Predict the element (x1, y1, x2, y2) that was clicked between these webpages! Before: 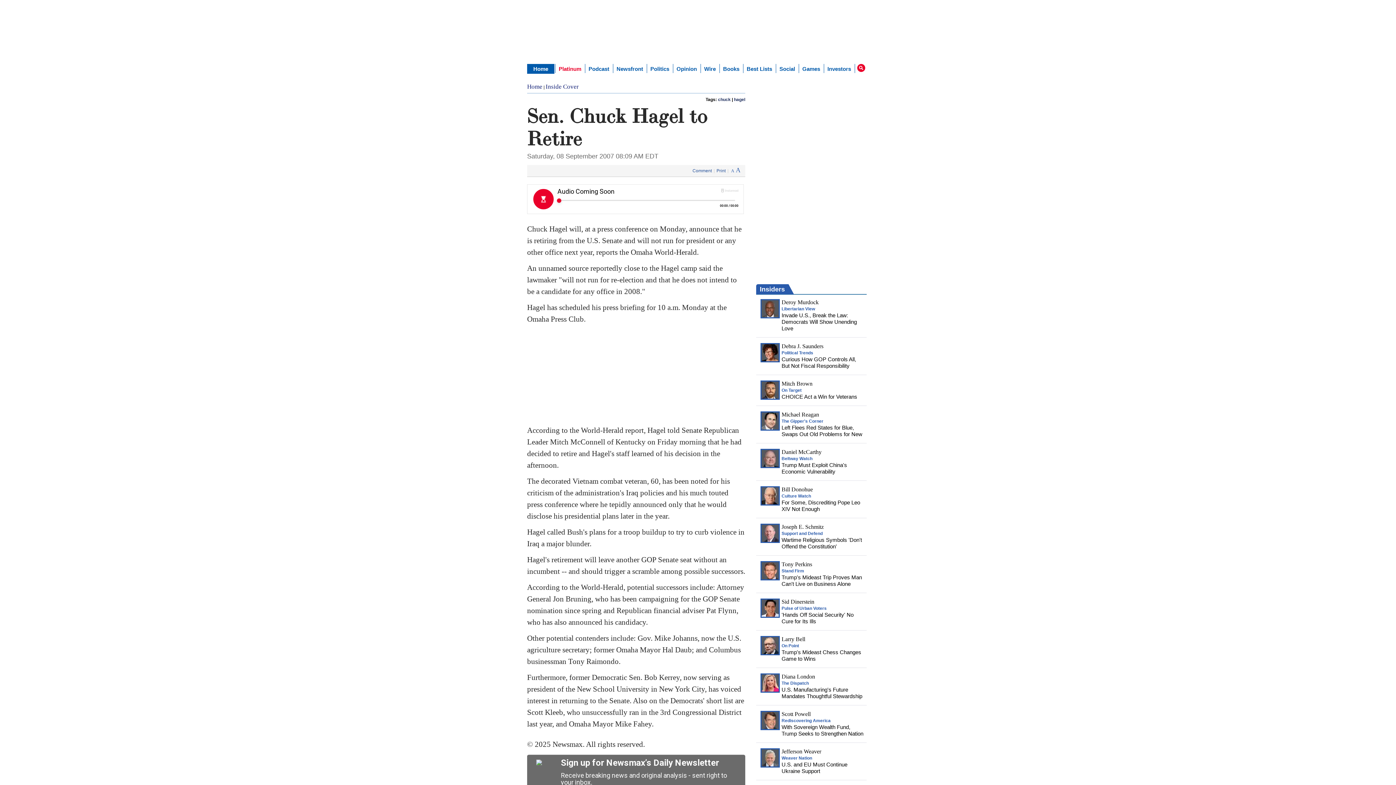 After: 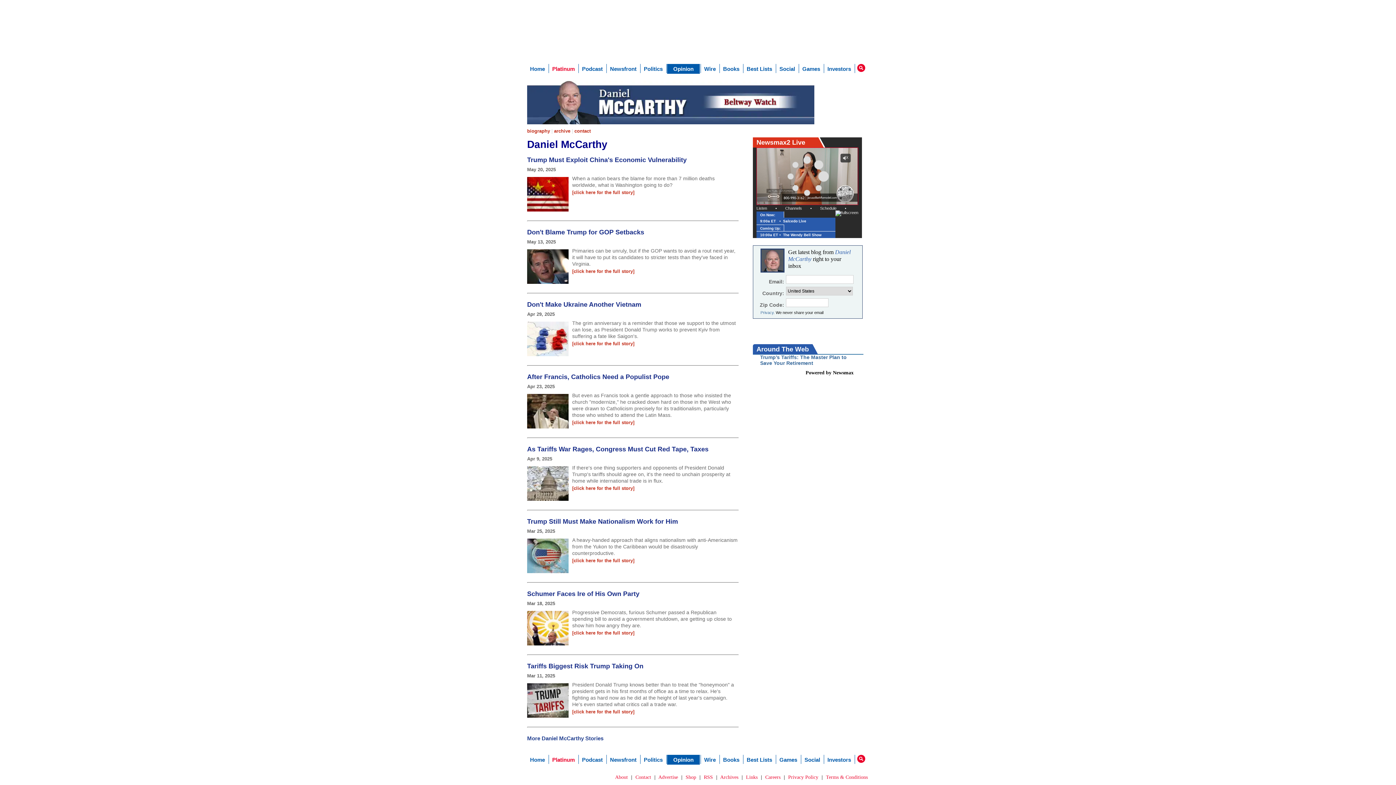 Action: label: Daniel McCarthy bbox: (781, 449, 821, 455)